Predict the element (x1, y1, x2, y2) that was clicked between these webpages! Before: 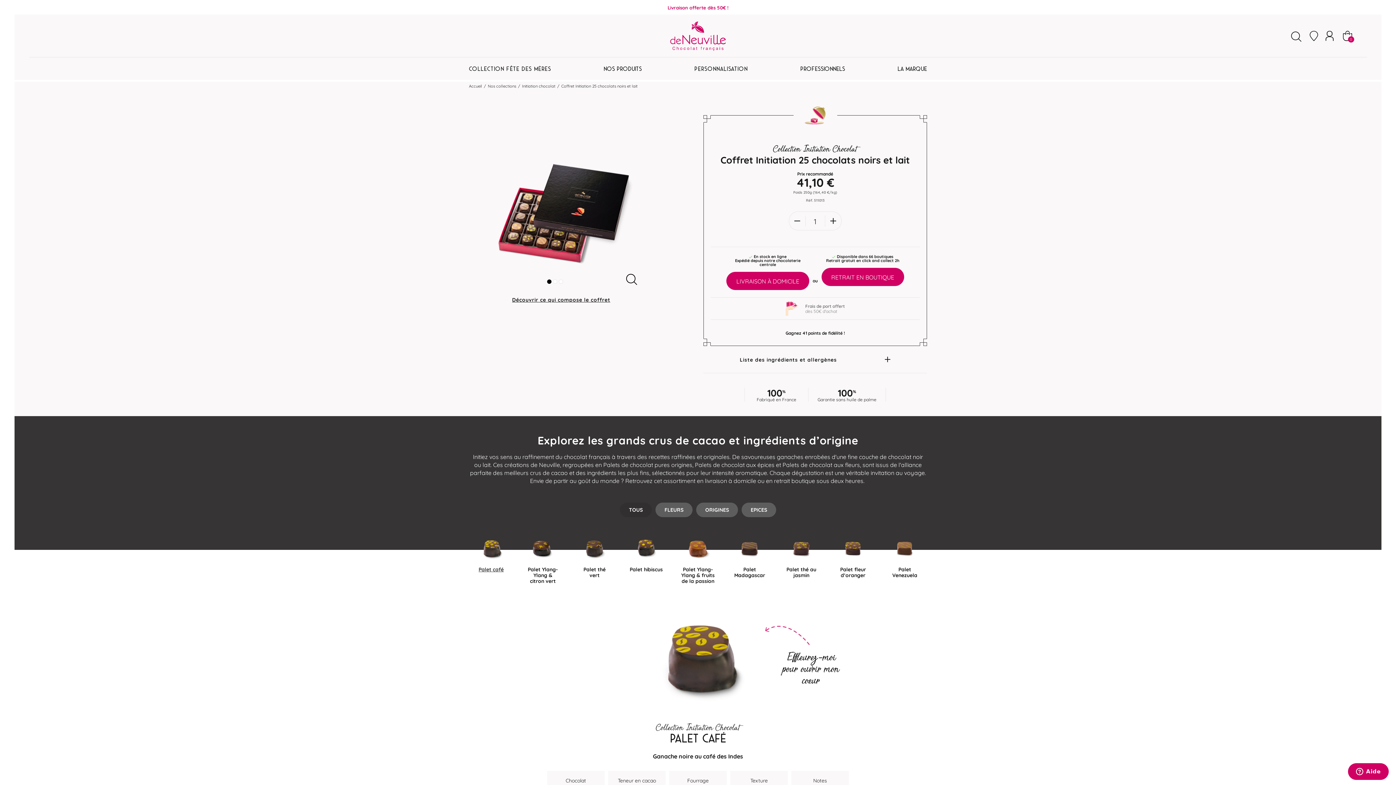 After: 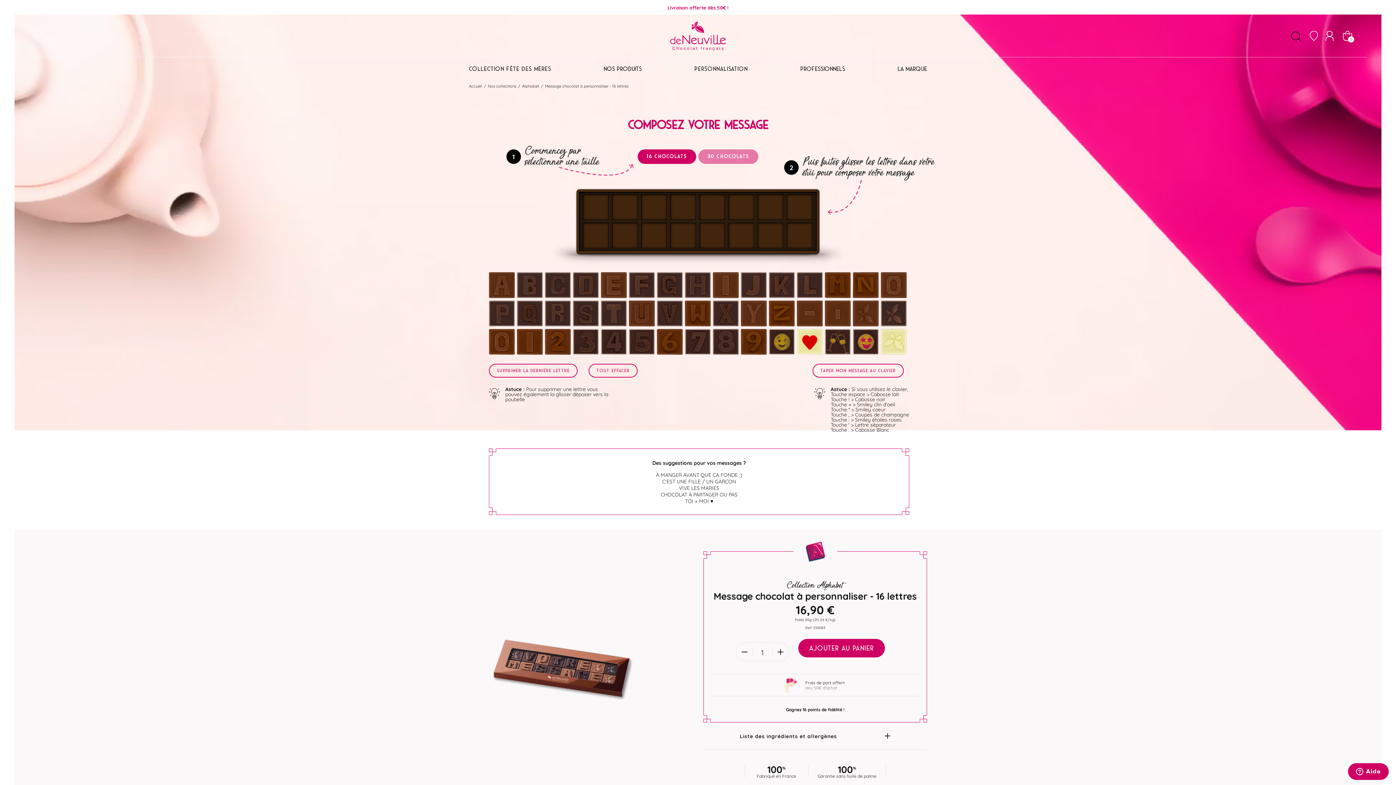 Action: label: Personnalisation bbox: (689, 57, 753, 80)